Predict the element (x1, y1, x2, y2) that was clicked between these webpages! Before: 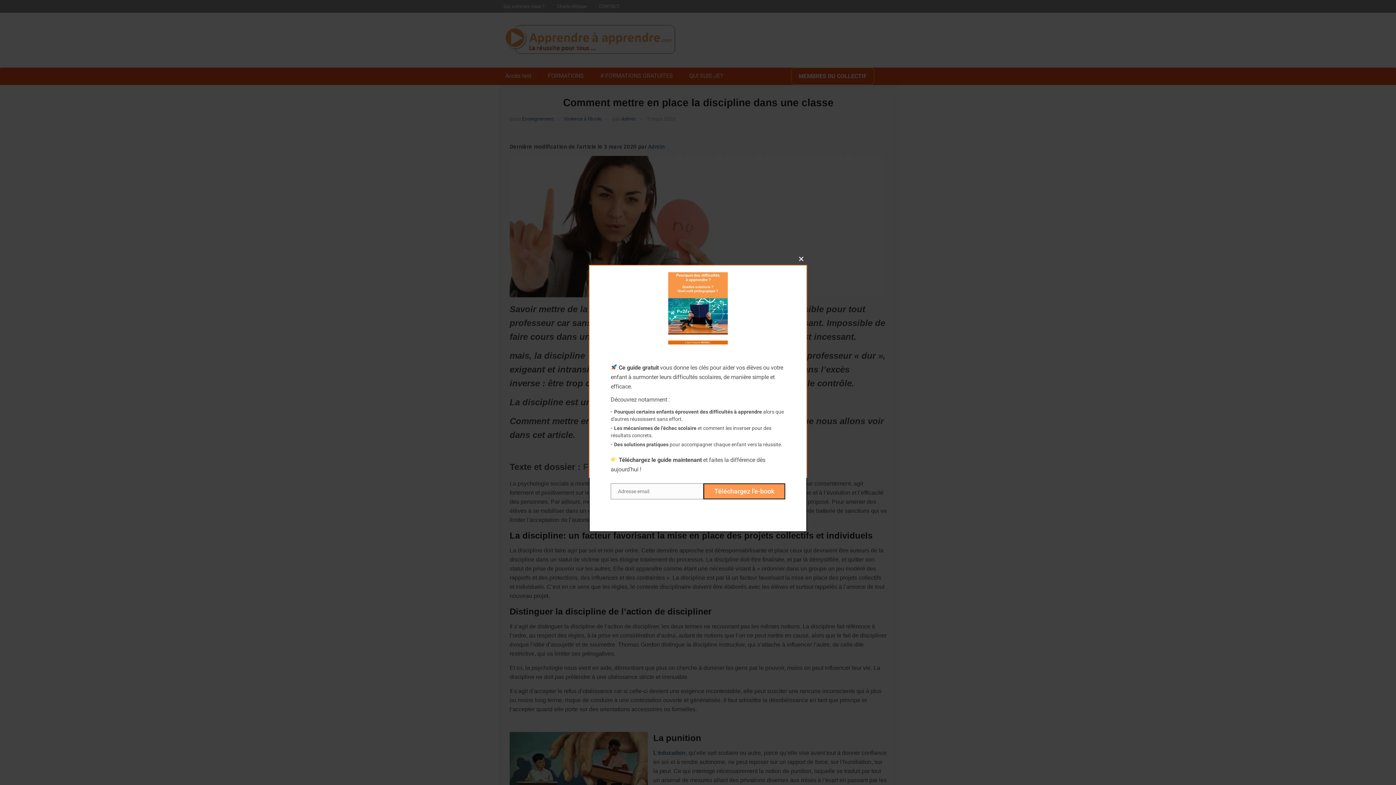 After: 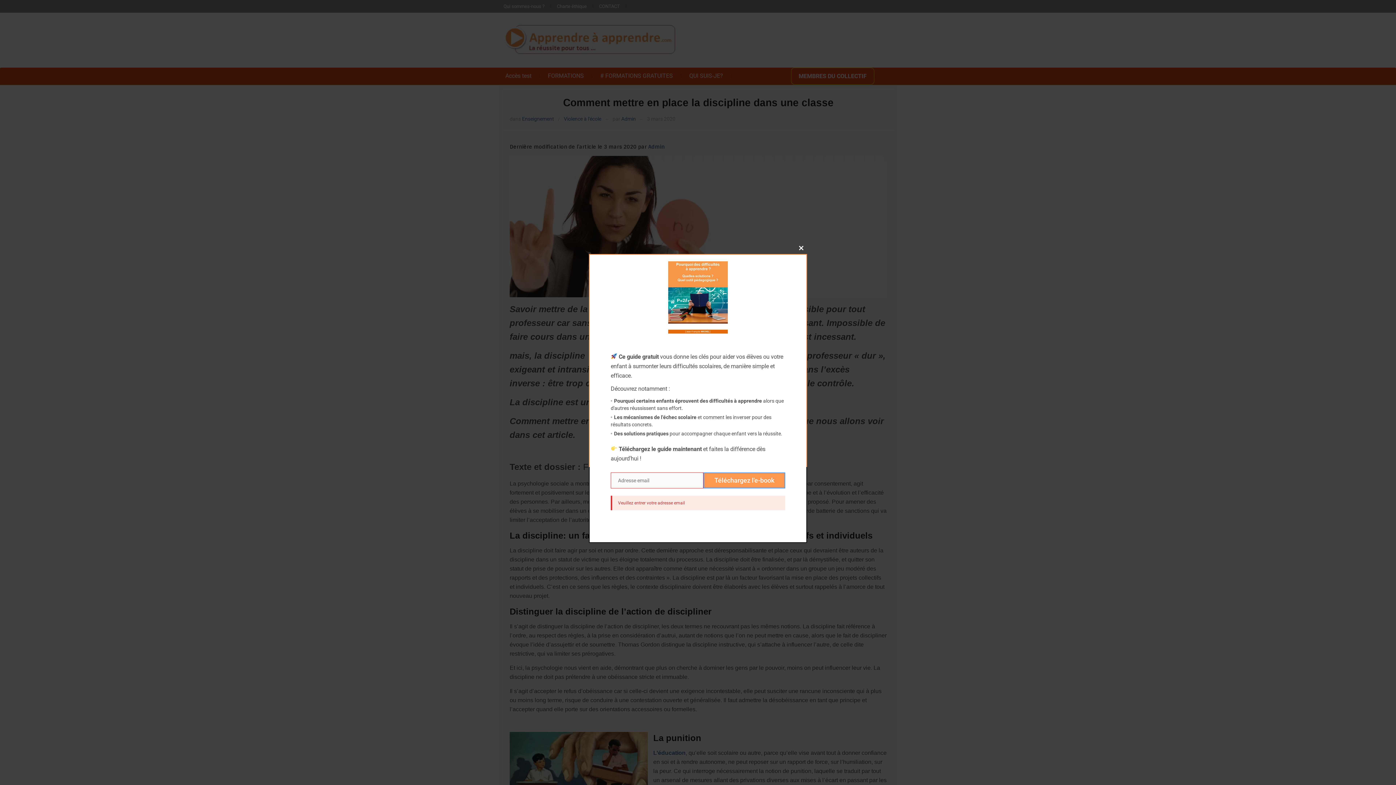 Action: bbox: (703, 483, 785, 499) label: Téléchargez l'e-book